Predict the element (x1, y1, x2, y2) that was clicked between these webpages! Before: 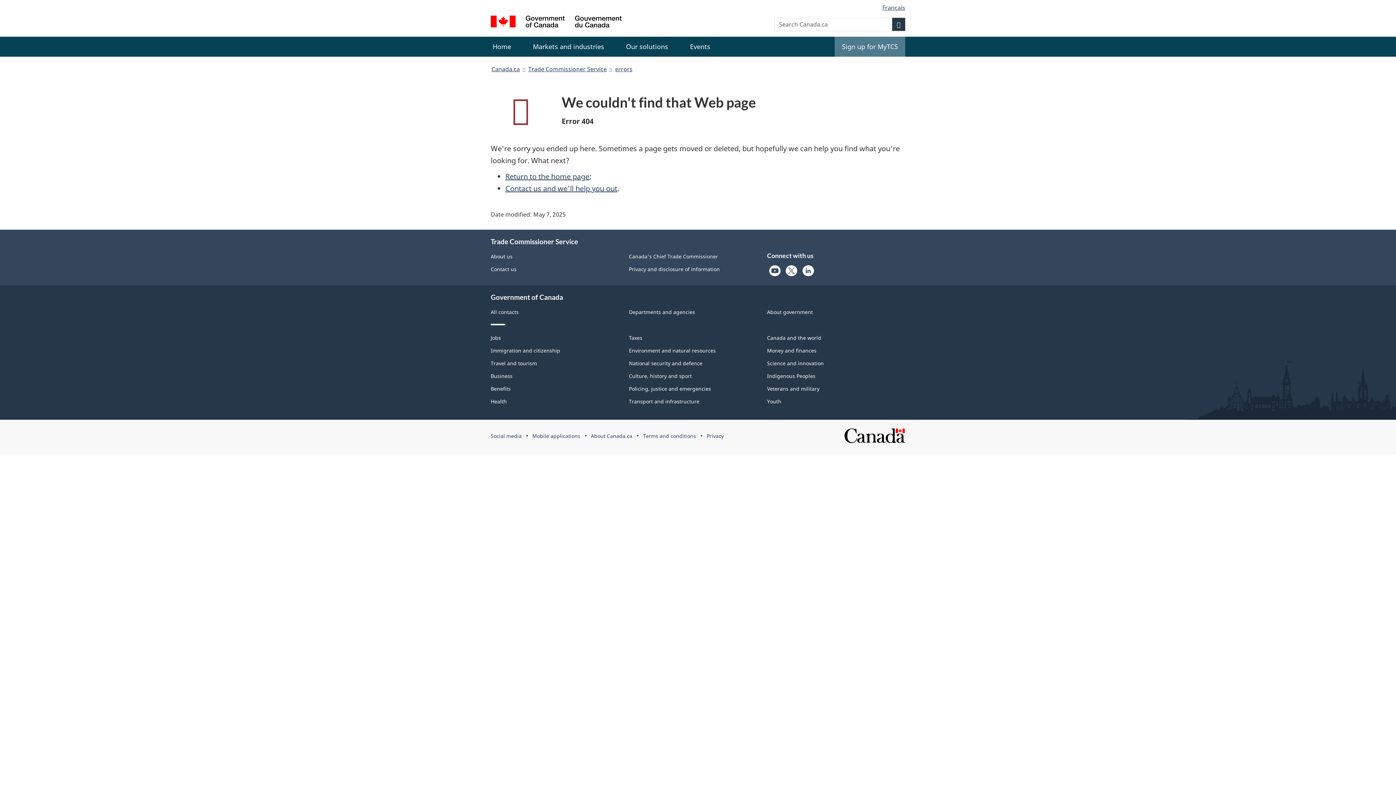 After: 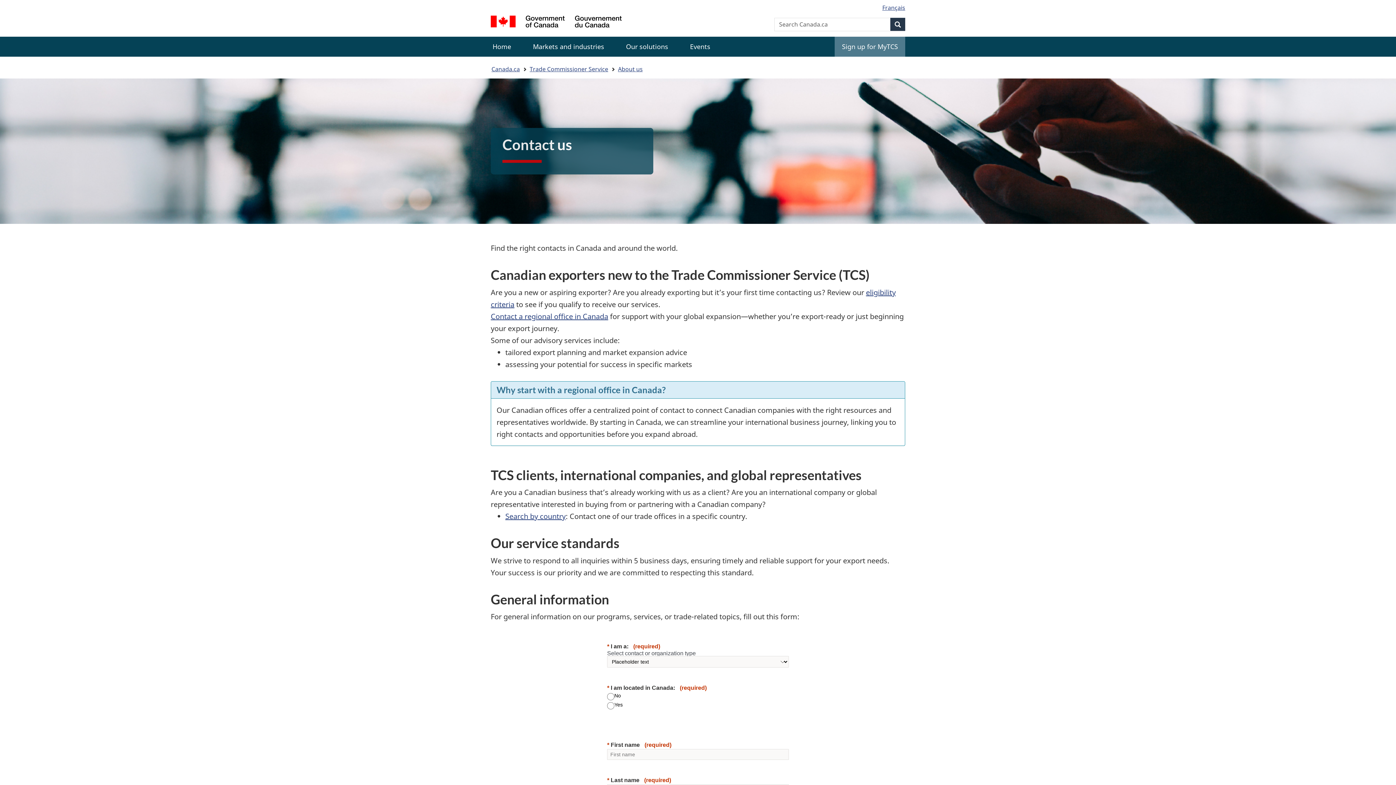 Action: bbox: (490, 265, 516, 272) label: Contact us